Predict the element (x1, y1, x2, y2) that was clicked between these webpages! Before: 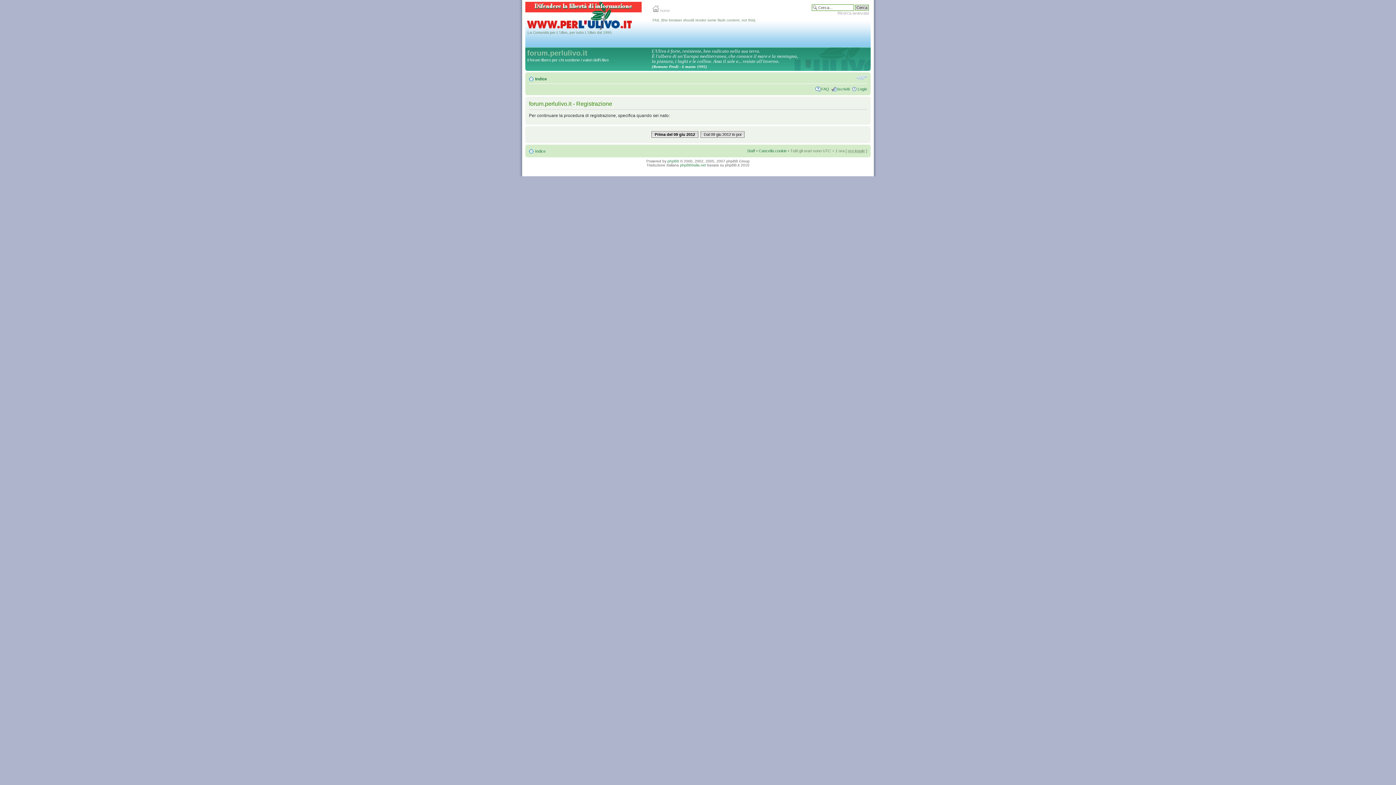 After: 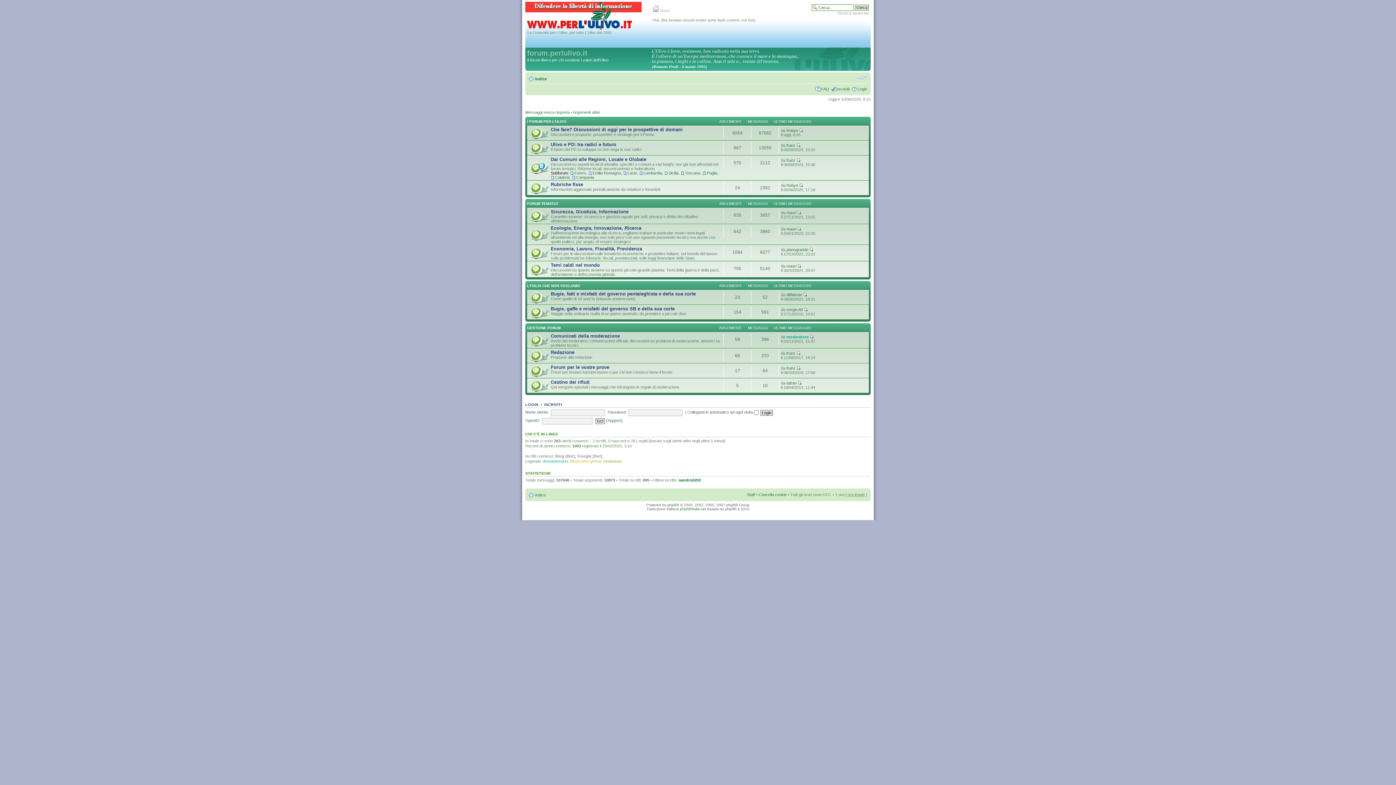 Action: bbox: (535, 149, 545, 153) label: Indice